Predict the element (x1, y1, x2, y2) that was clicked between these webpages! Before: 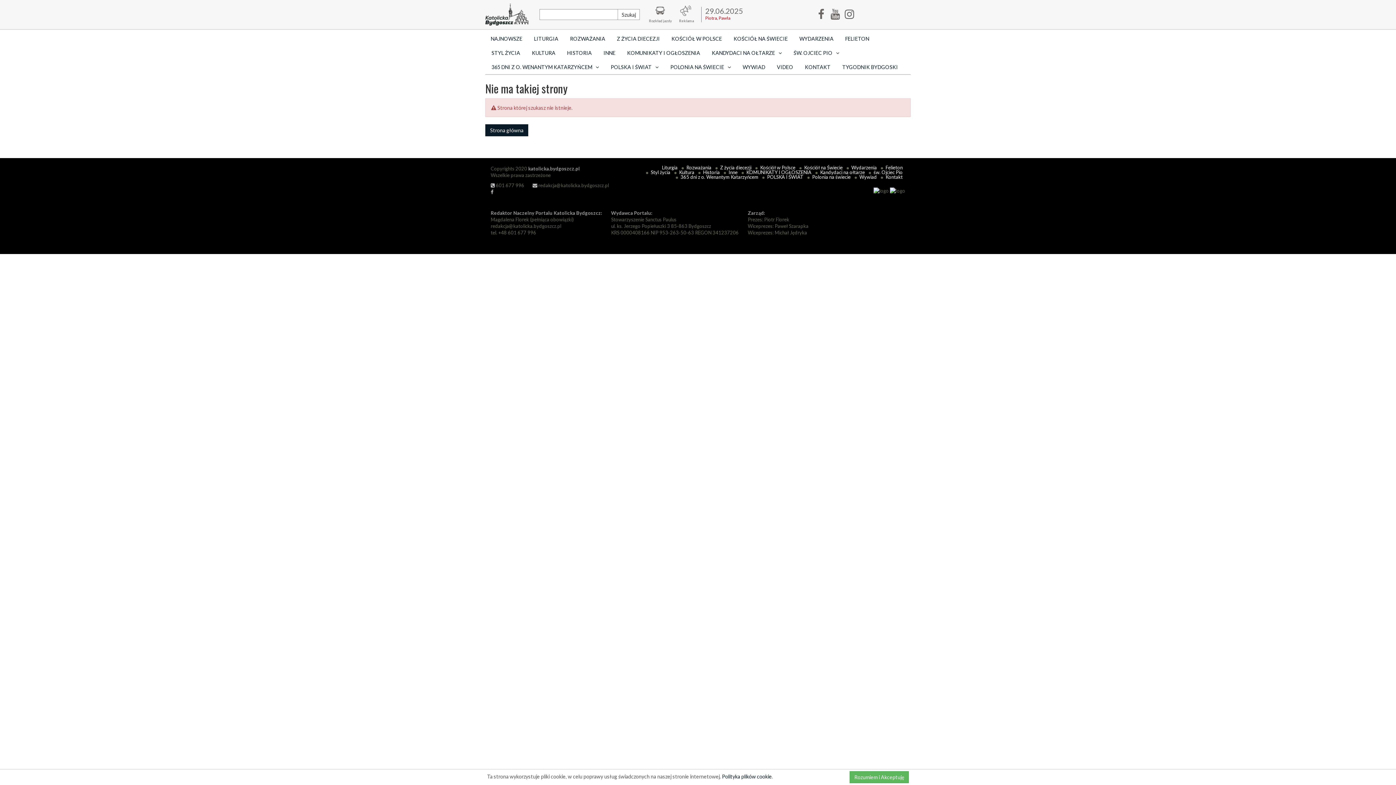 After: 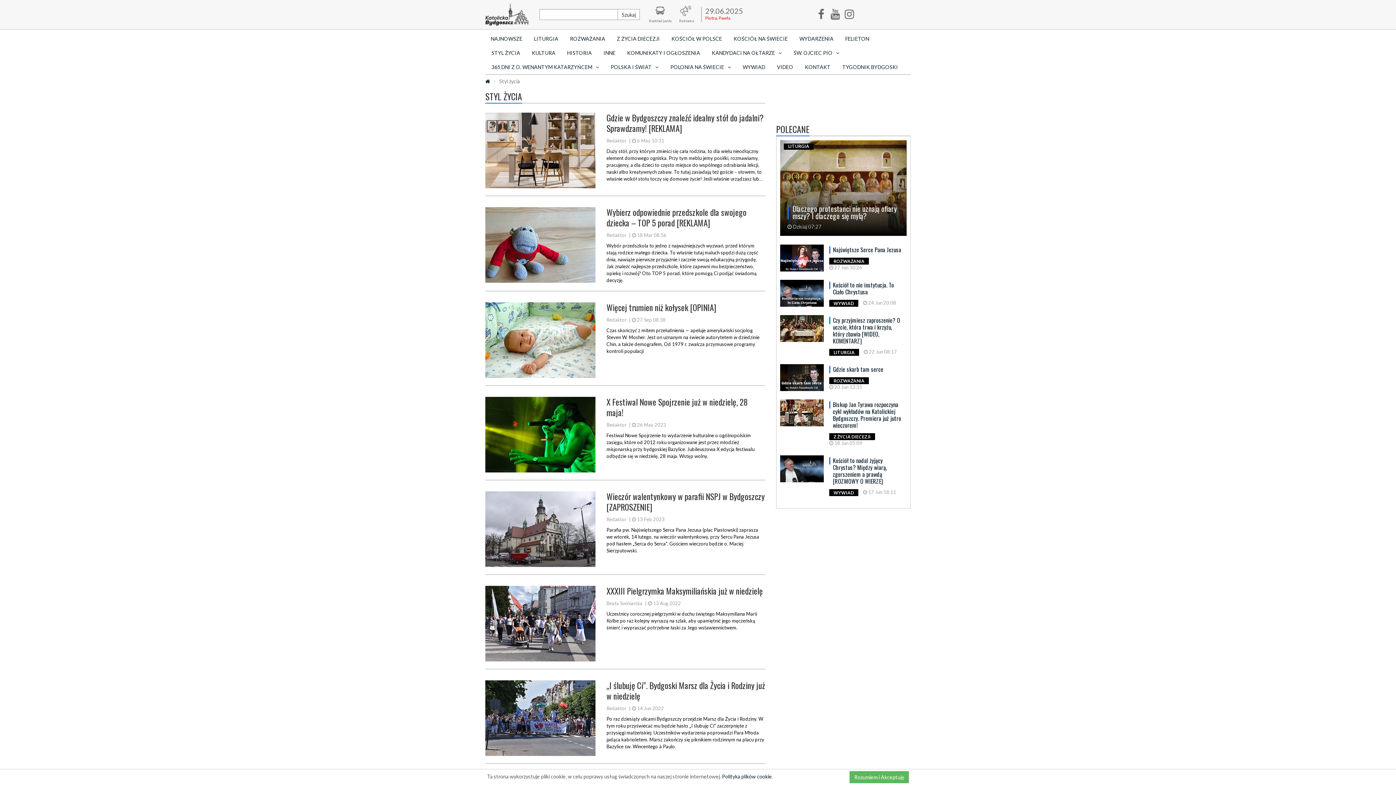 Action: bbox: (646, 169, 670, 175) label: Styl życia